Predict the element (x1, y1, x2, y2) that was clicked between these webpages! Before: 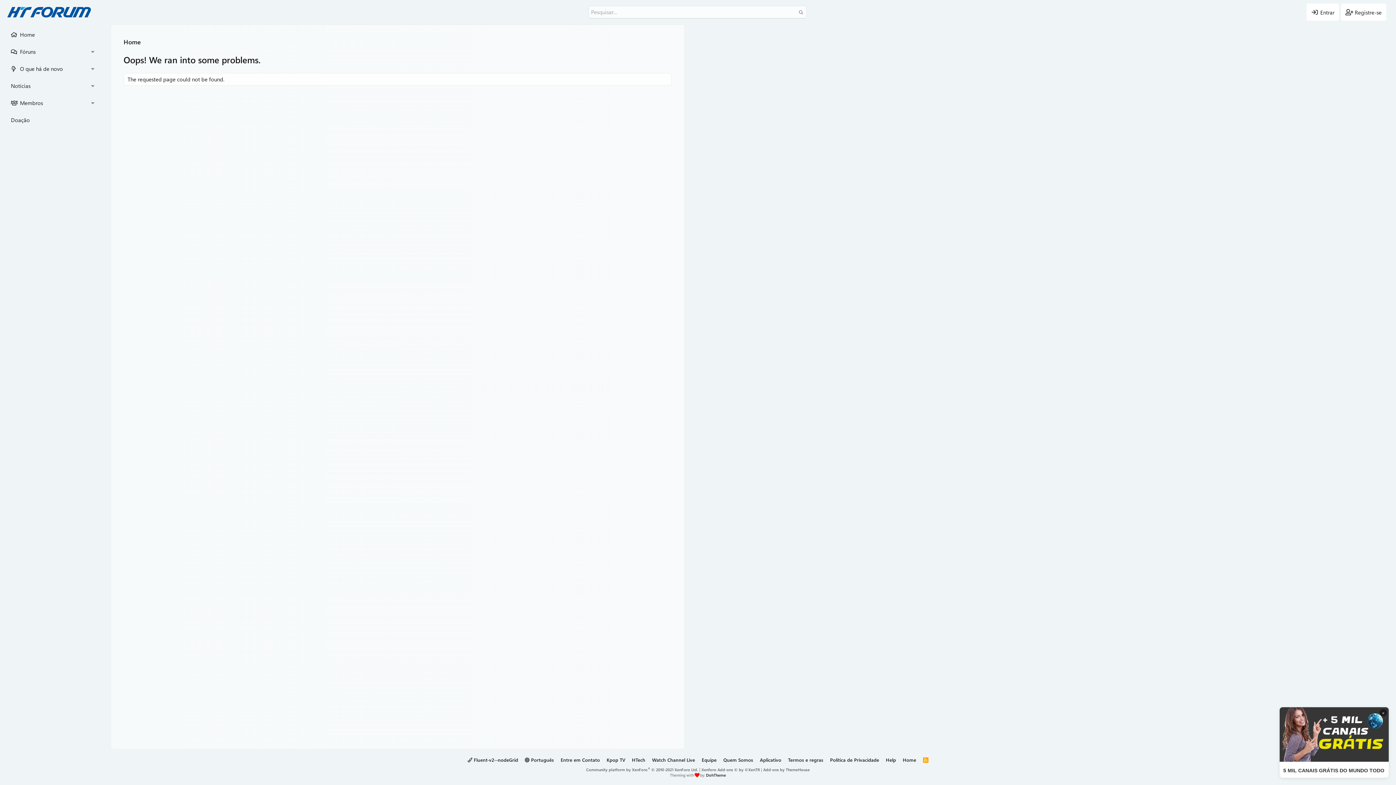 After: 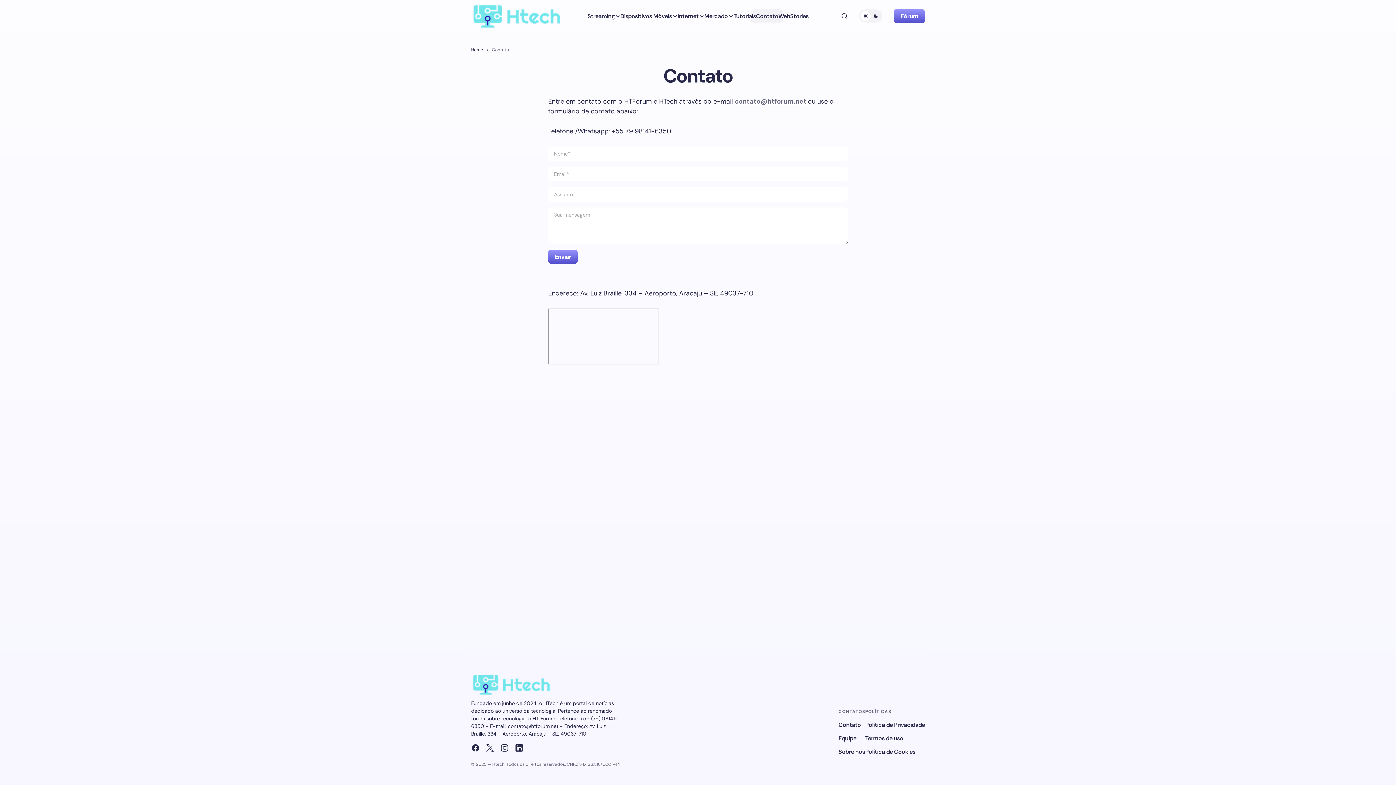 Action: label: Entre em Contato bbox: (559, 756, 601, 764)